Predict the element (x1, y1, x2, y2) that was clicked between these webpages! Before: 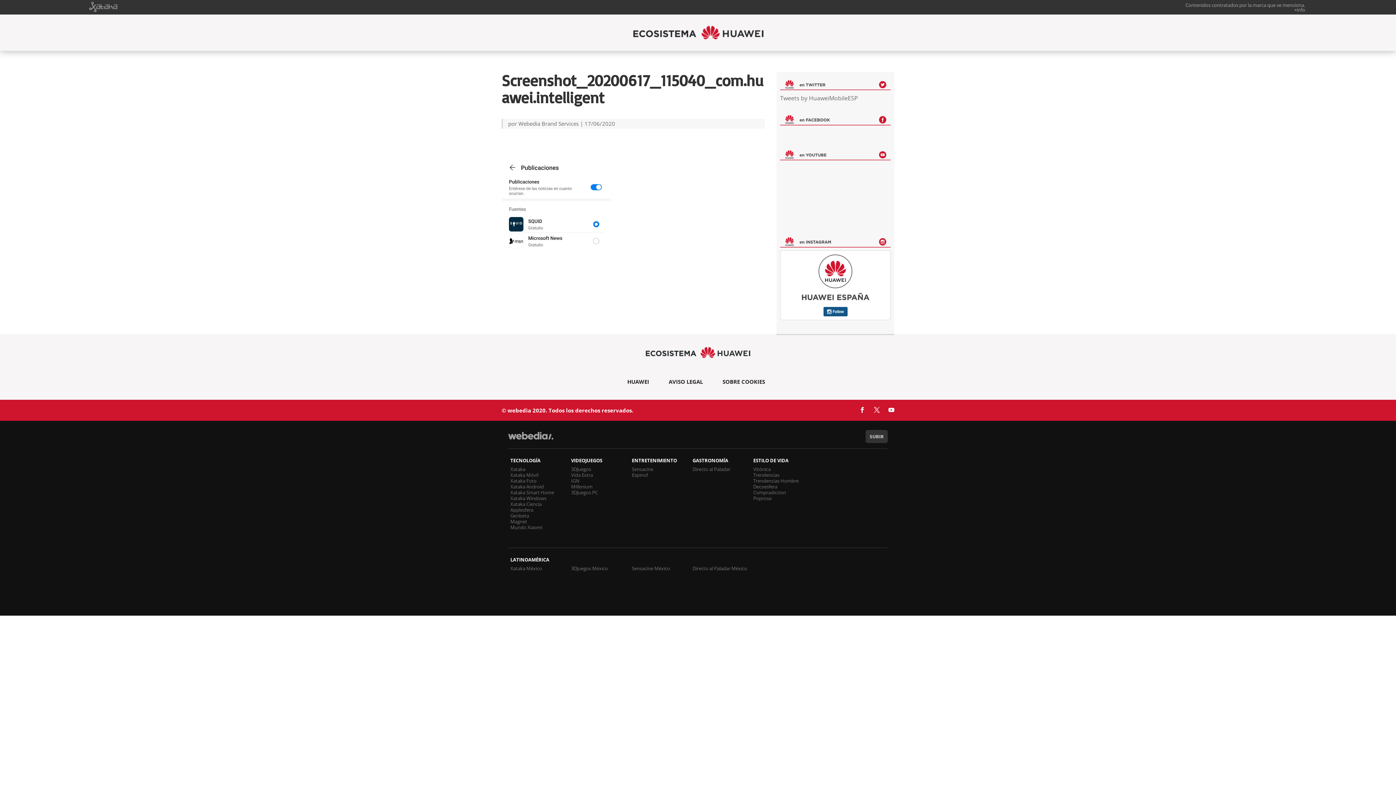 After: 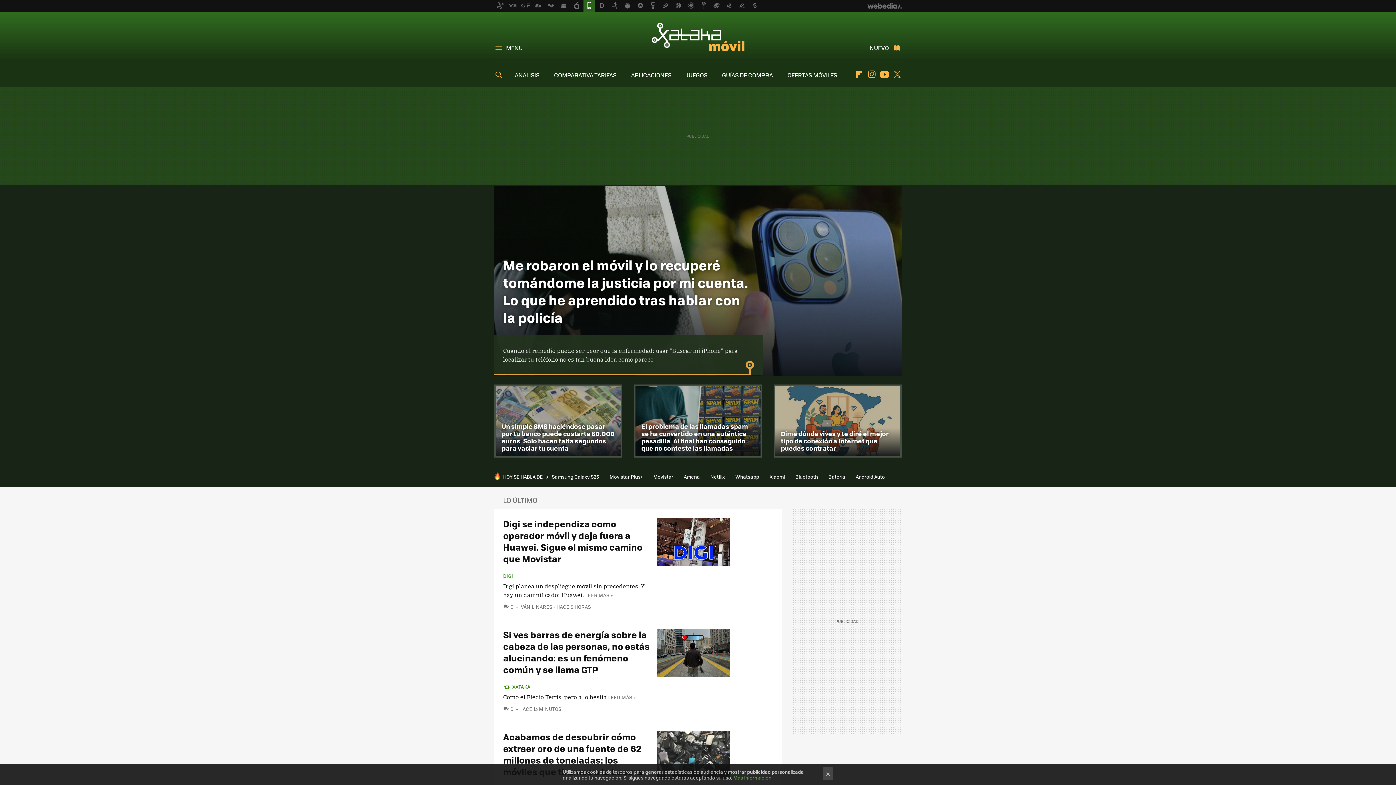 Action: label: Xataka Móvil bbox: (508, 472, 540, 478)